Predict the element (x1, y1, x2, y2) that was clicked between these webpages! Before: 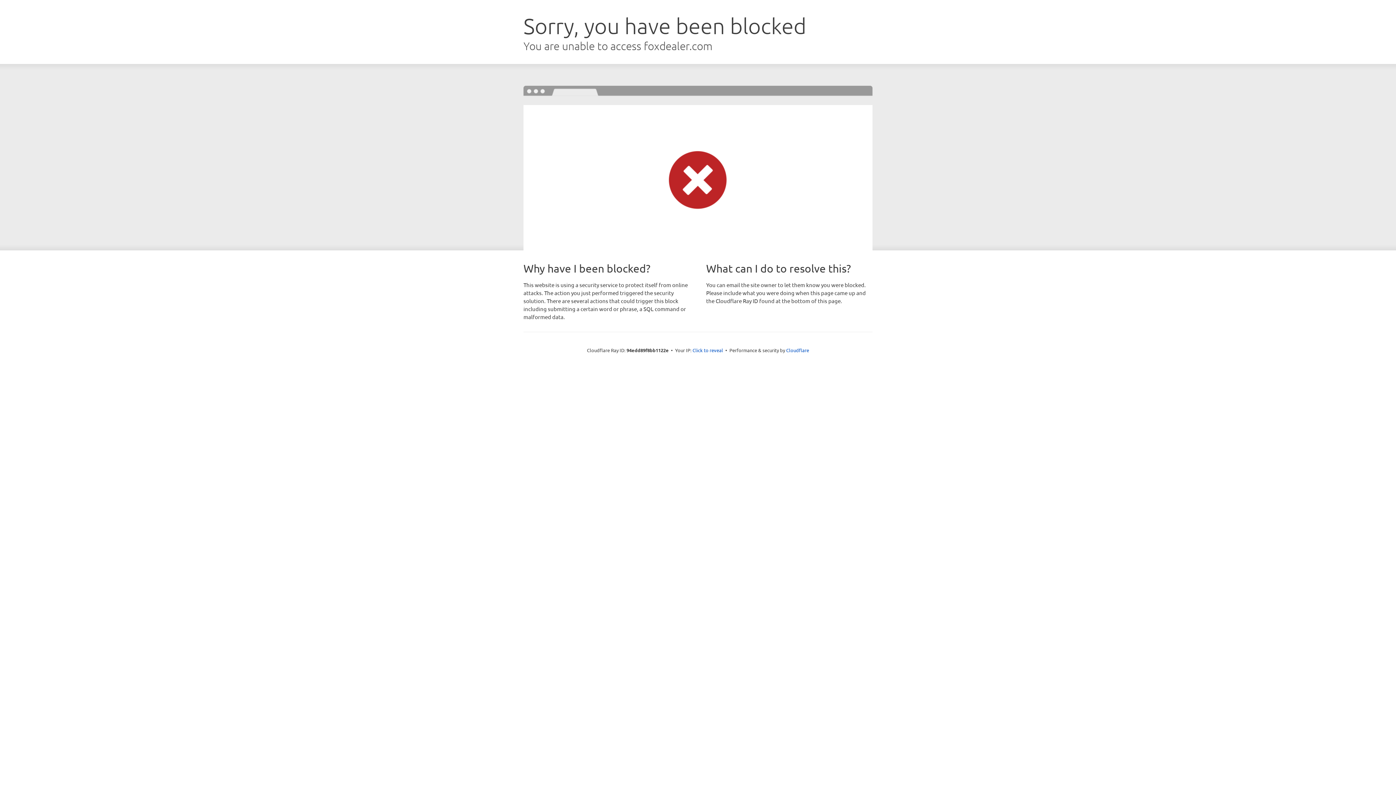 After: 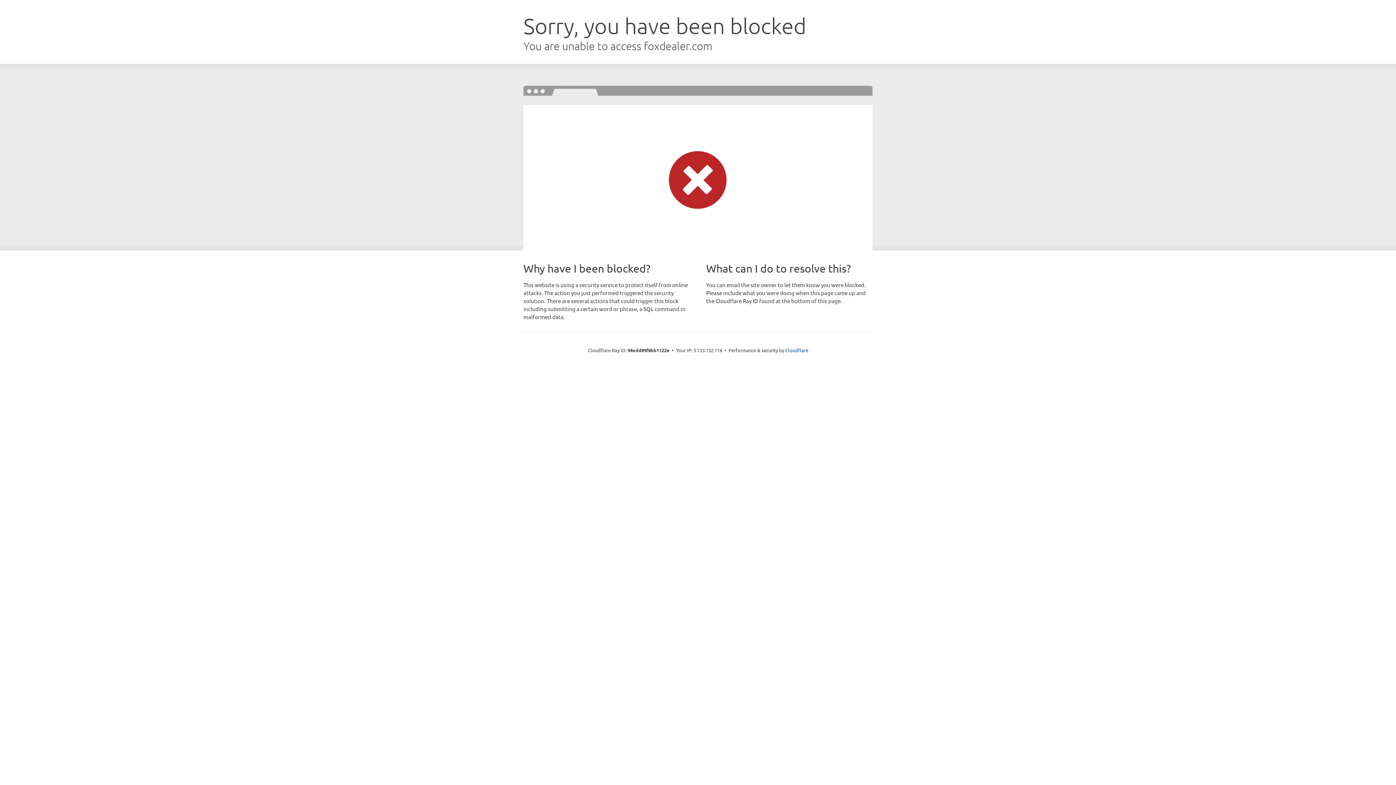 Action: label: Click to reveal bbox: (692, 346, 723, 353)